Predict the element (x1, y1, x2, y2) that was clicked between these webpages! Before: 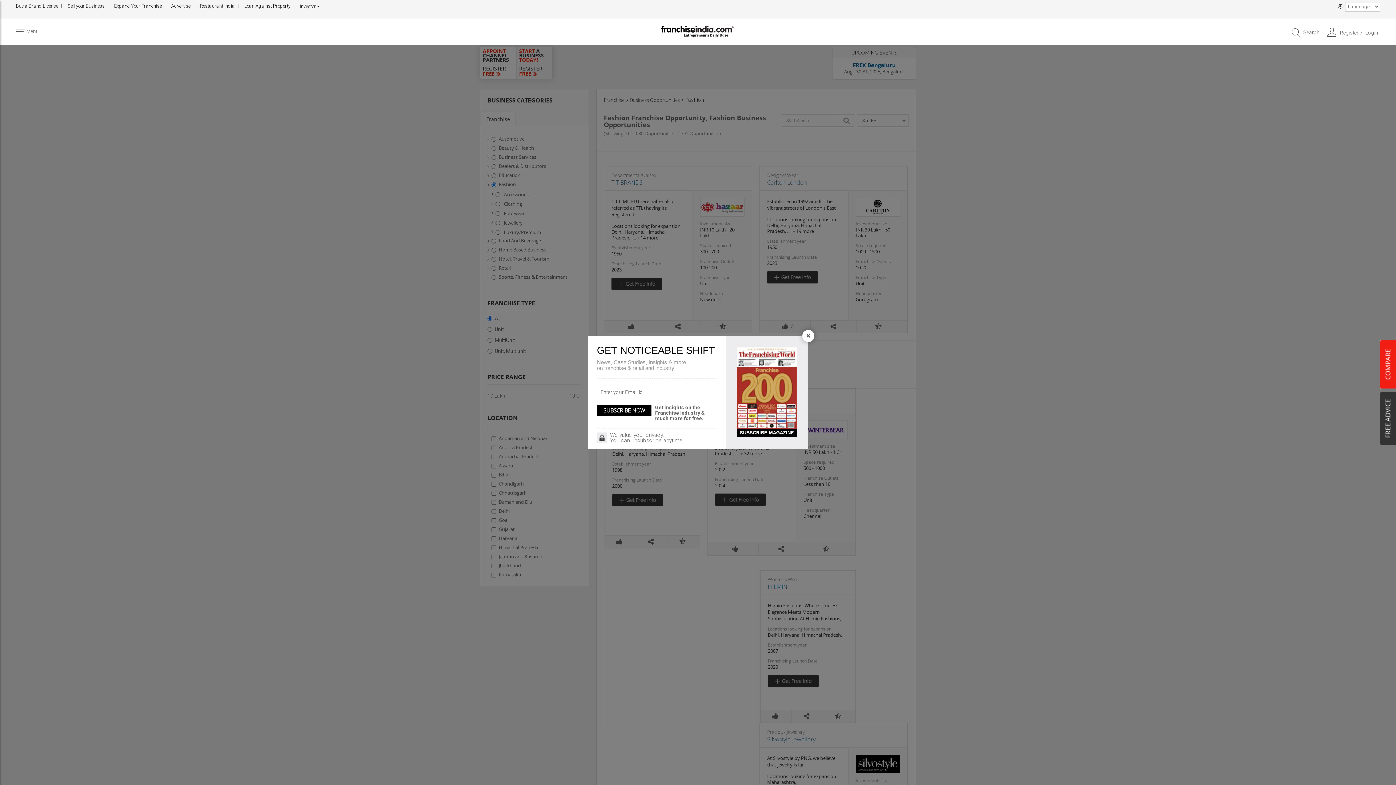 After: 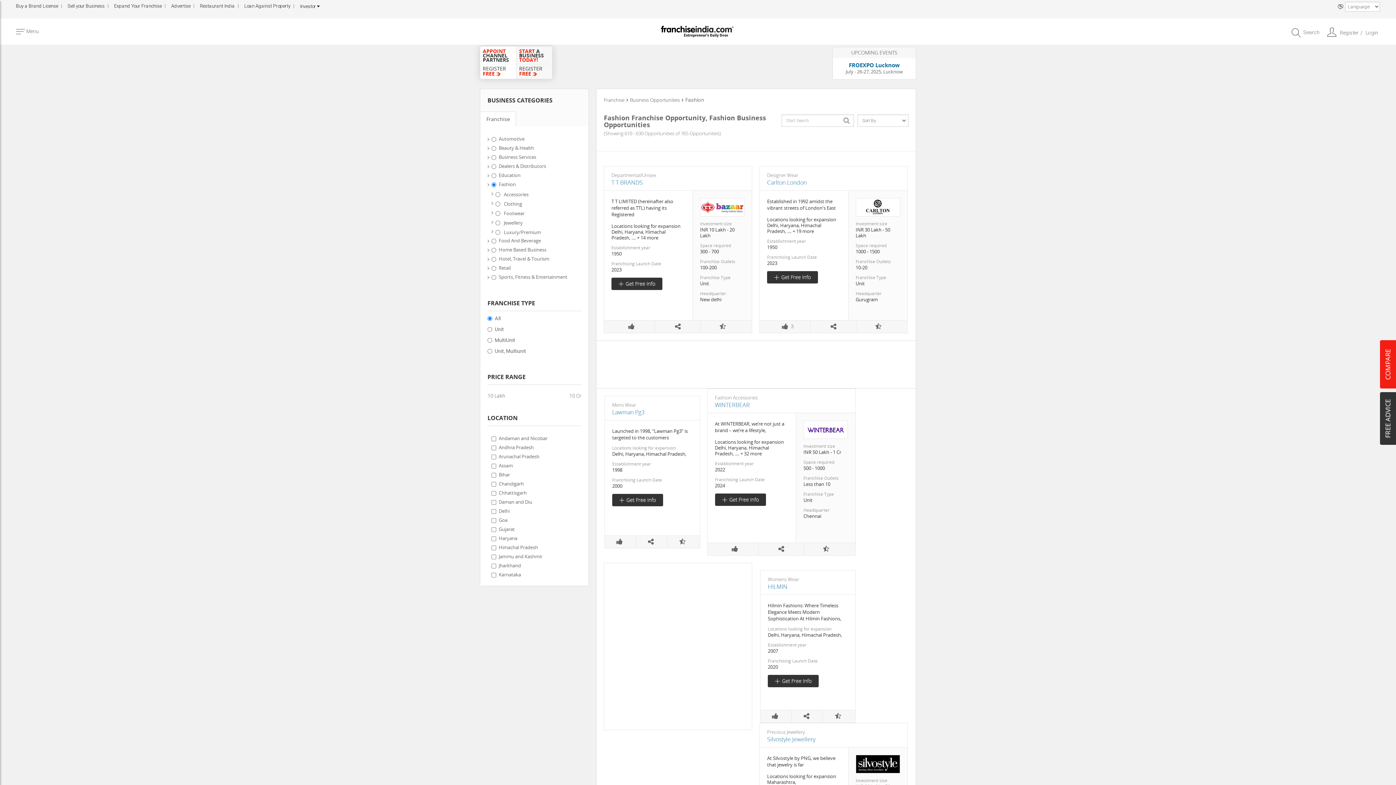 Action: label: Close bbox: (802, 330, 814, 342)